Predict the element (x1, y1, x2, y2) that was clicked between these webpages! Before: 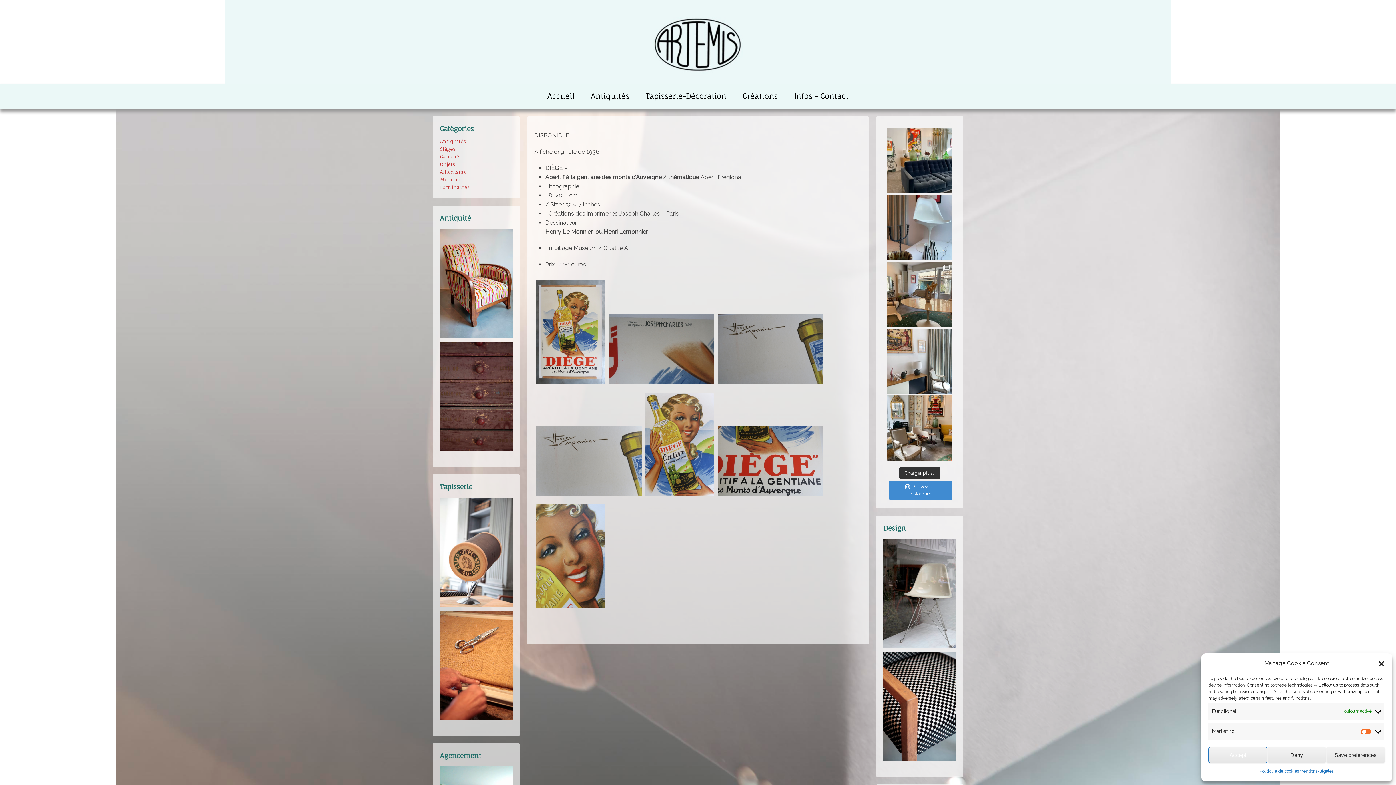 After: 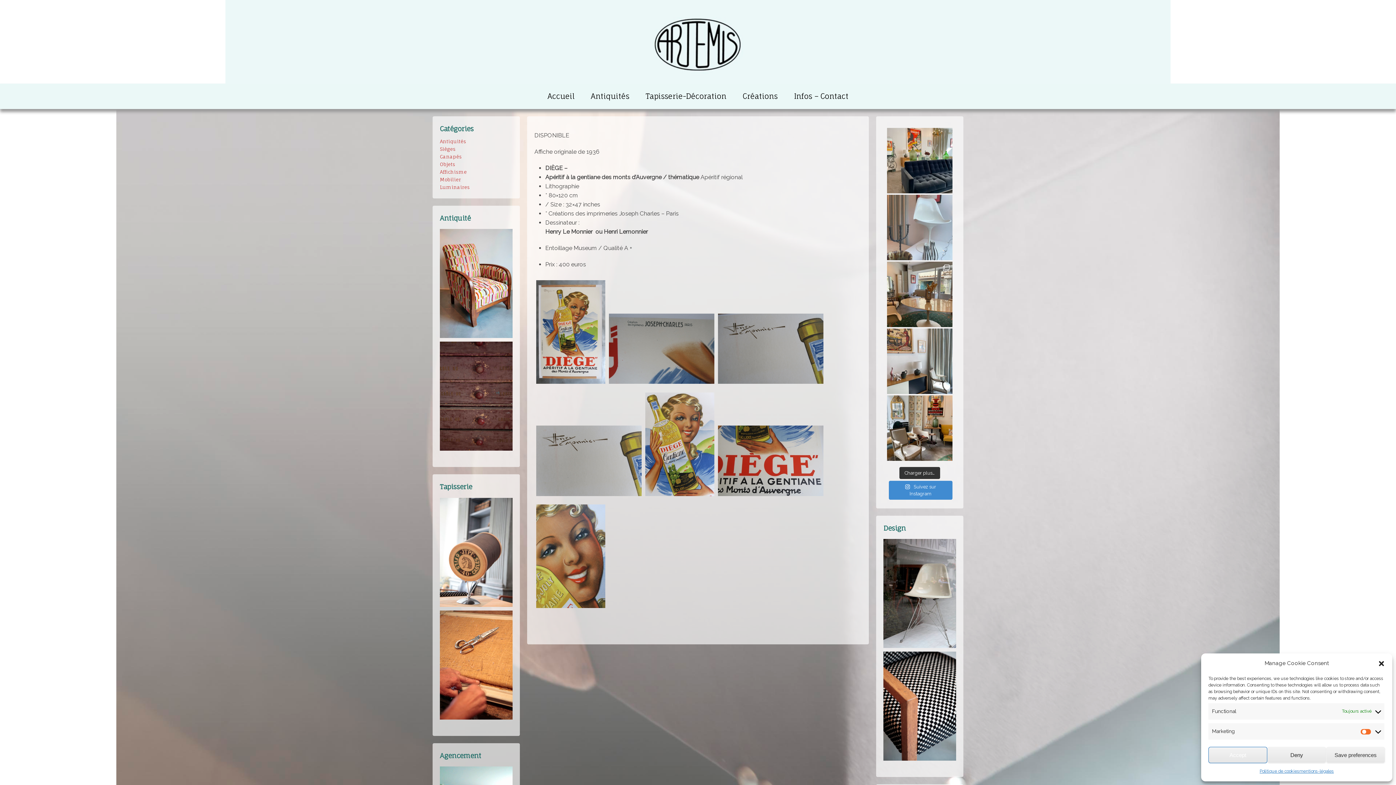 Action: label: #knolldesign #revernayceramics #josephtalbot #anne bbox: (887, 194, 952, 260)